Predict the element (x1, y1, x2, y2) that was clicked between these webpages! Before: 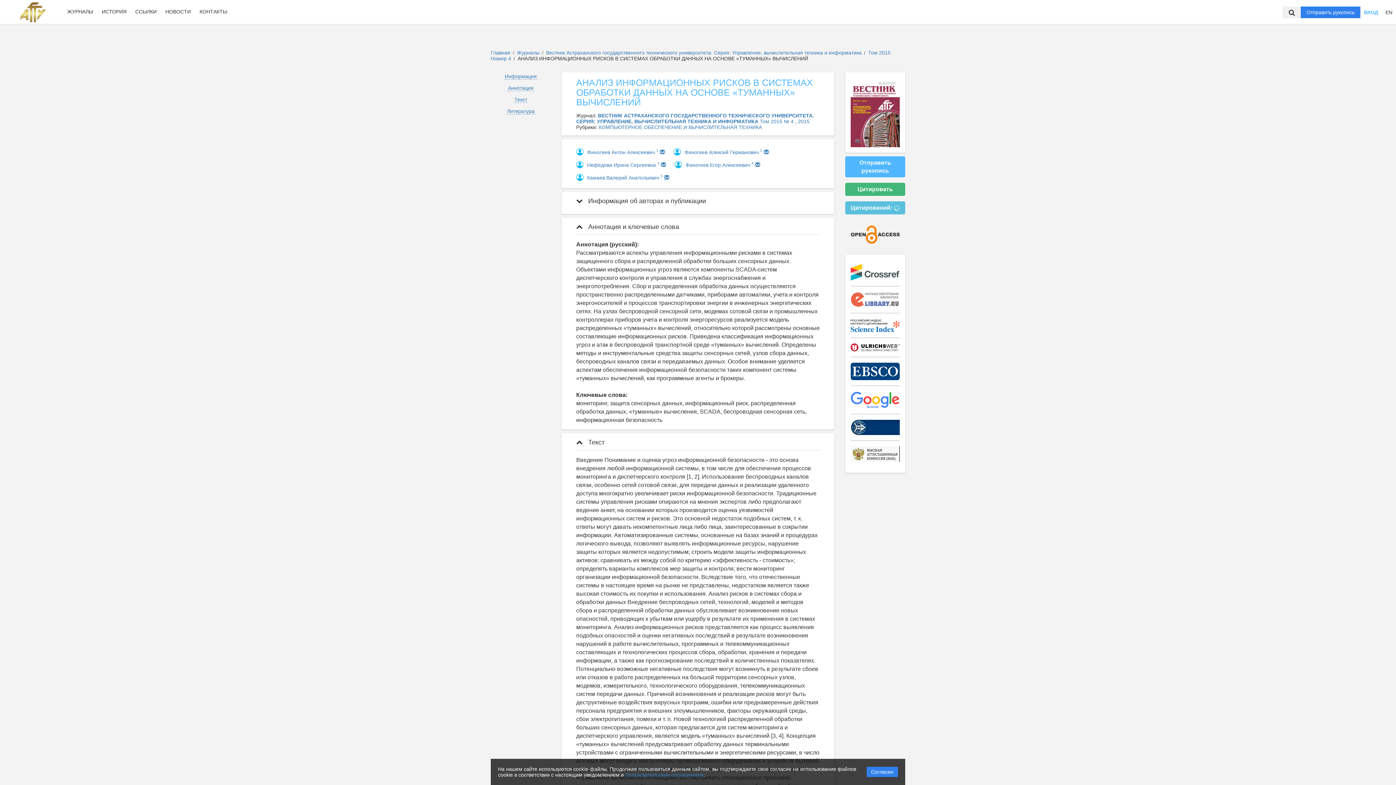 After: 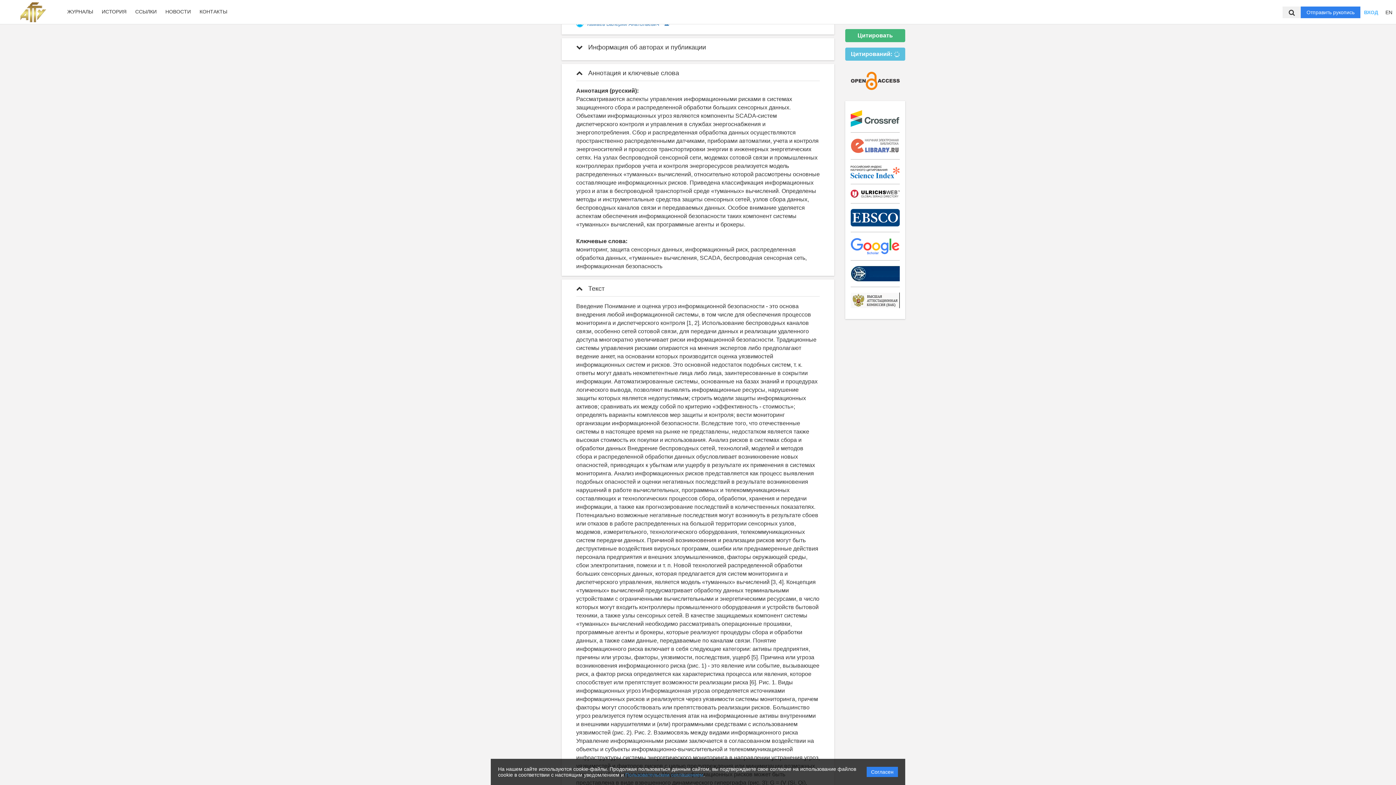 Action: bbox: (504, 73, 537, 79) label: Информация